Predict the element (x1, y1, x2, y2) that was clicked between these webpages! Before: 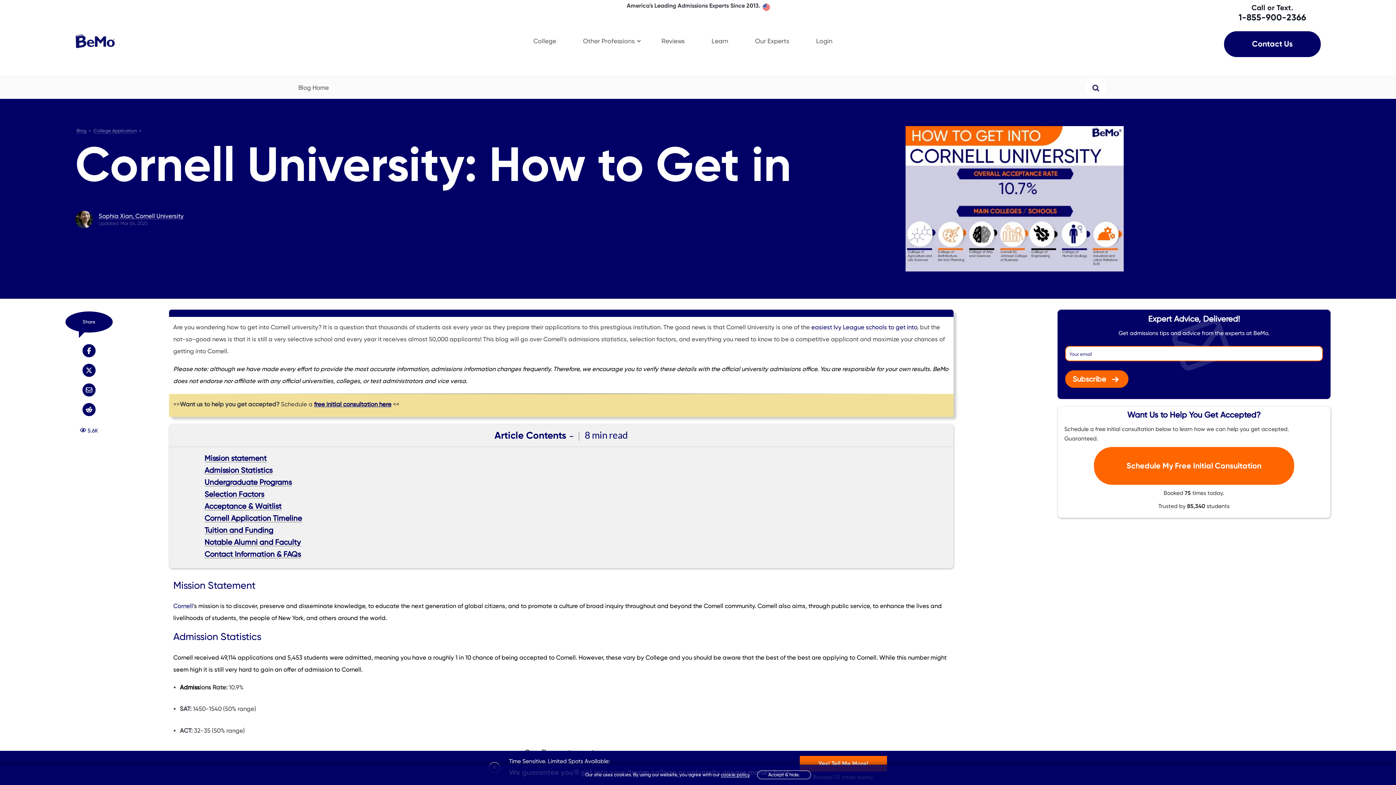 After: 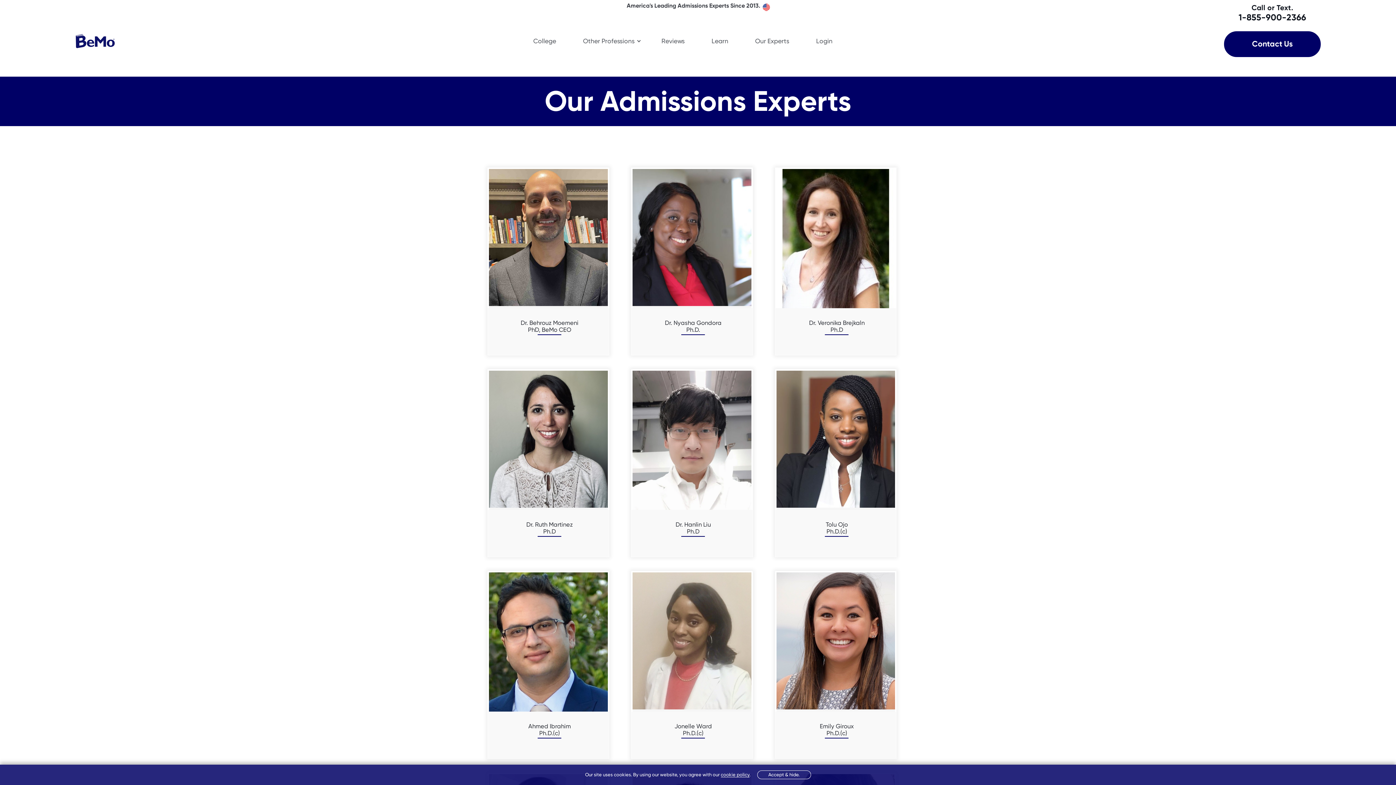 Action: bbox: (749, 37, 810, 44) label: Our Experts